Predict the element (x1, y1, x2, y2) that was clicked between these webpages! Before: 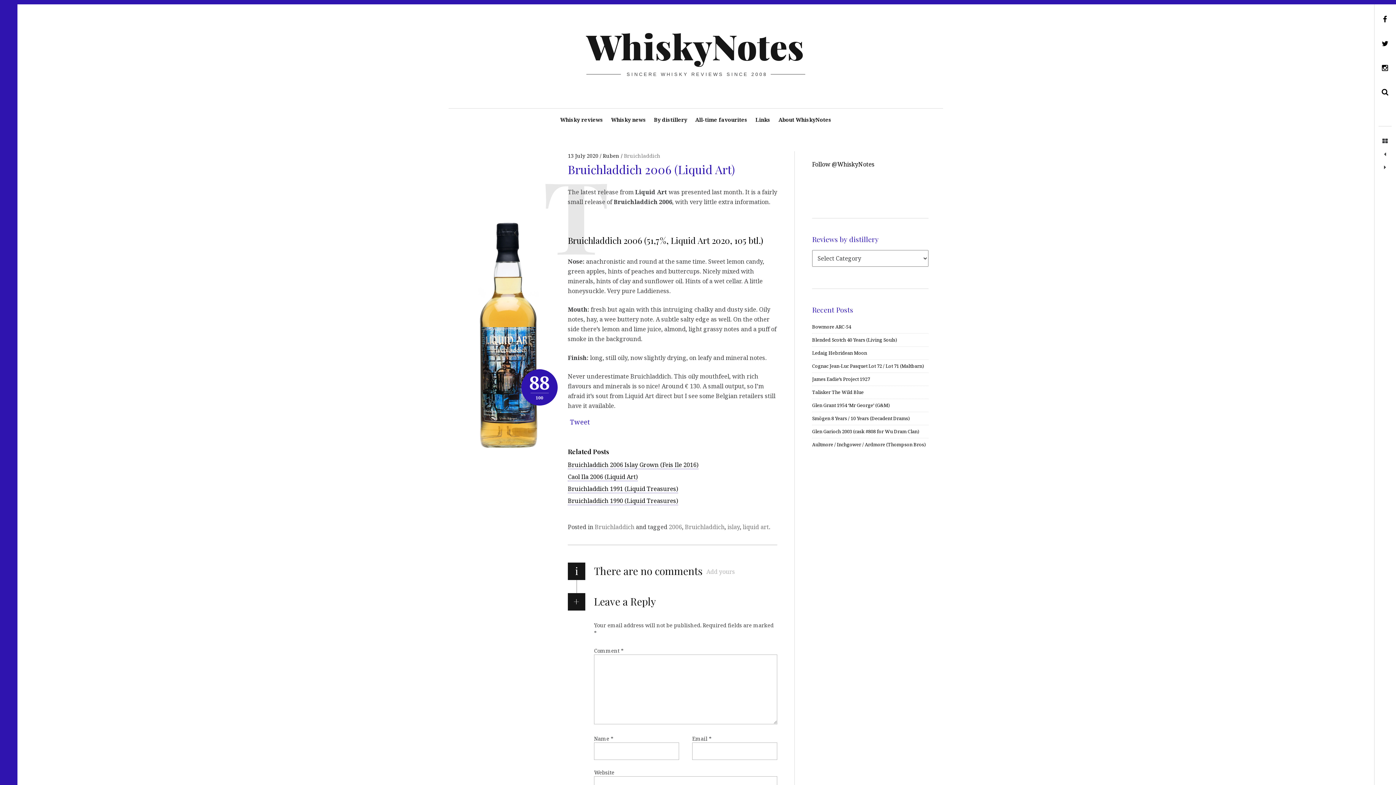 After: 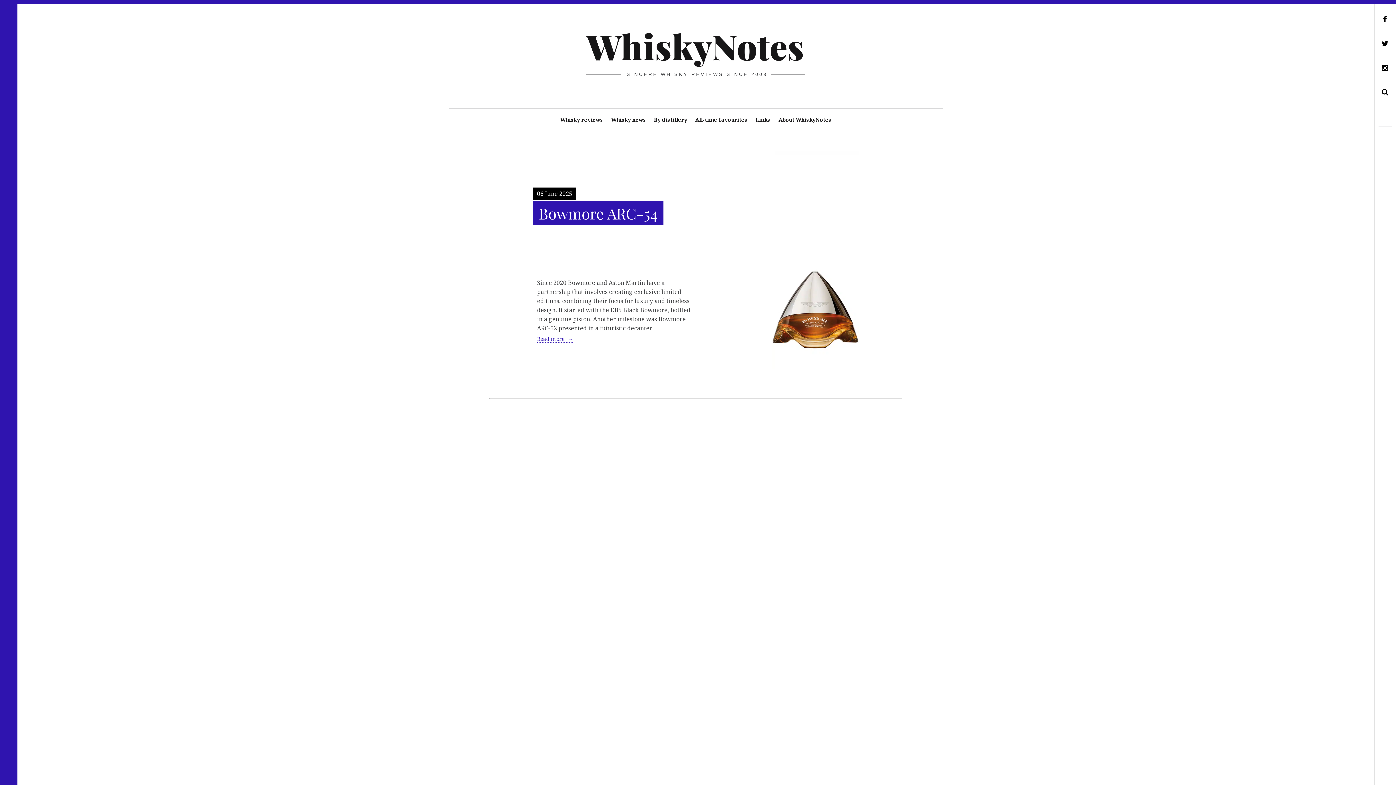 Action: bbox: (1378, 134, 1392, 148)